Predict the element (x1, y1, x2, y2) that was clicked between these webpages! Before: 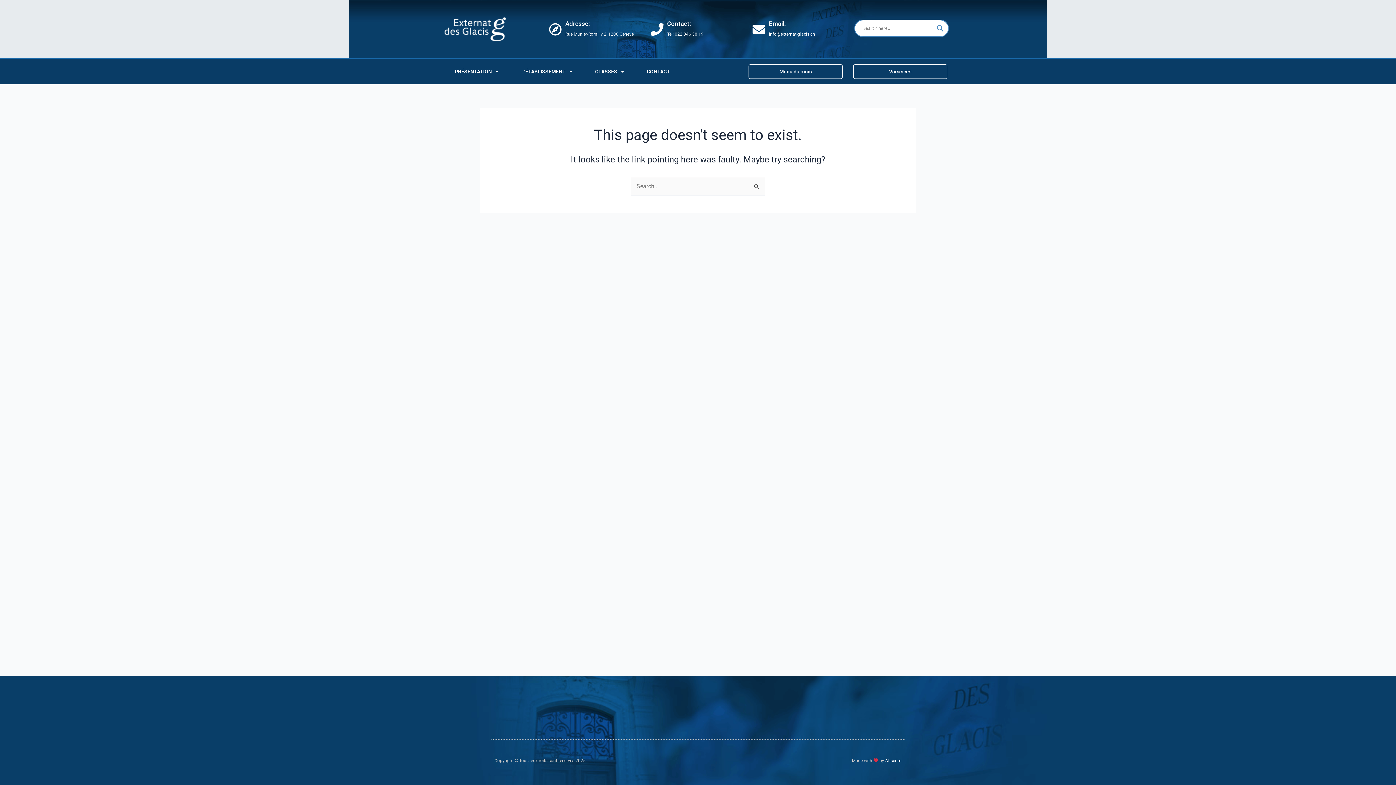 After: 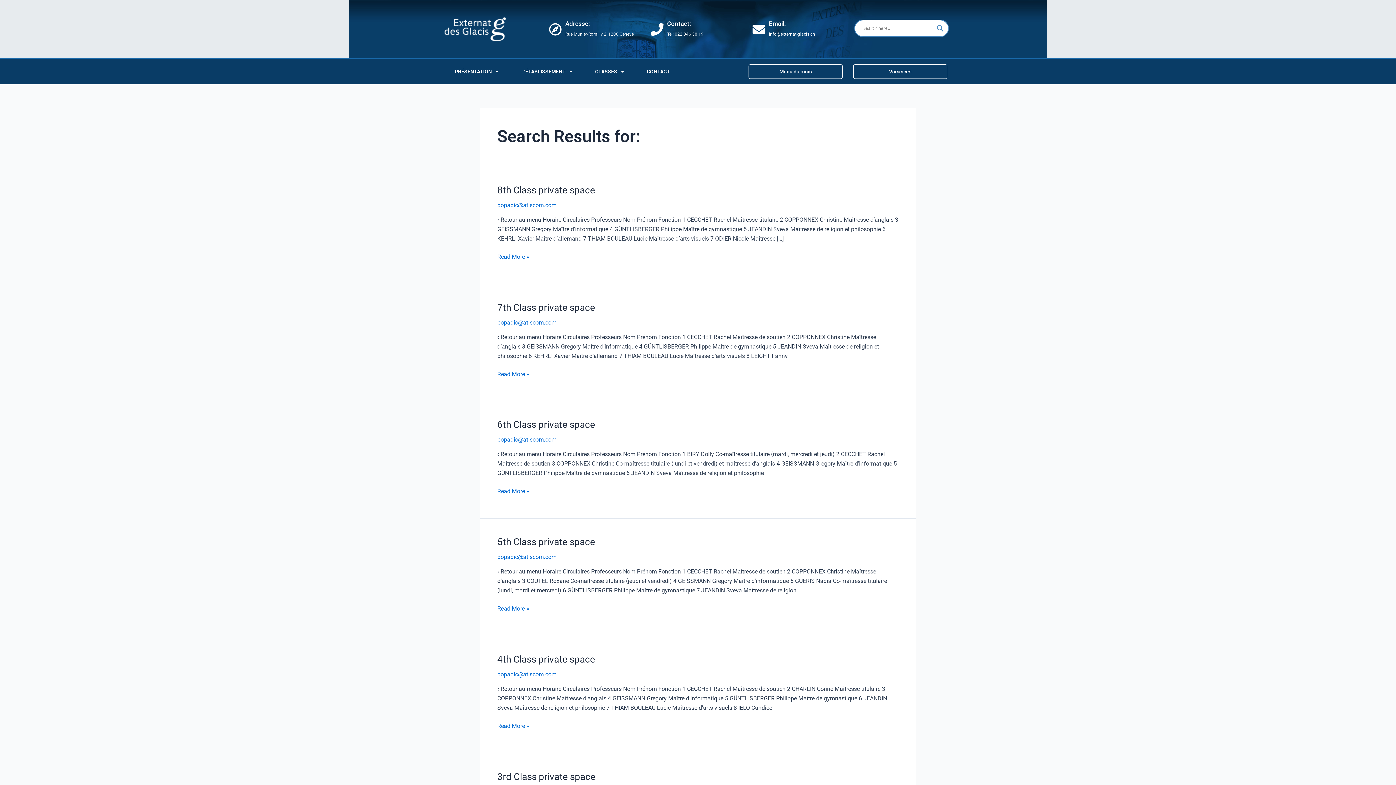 Action: bbox: (935, 23, 945, 33) label: Search magnifier button